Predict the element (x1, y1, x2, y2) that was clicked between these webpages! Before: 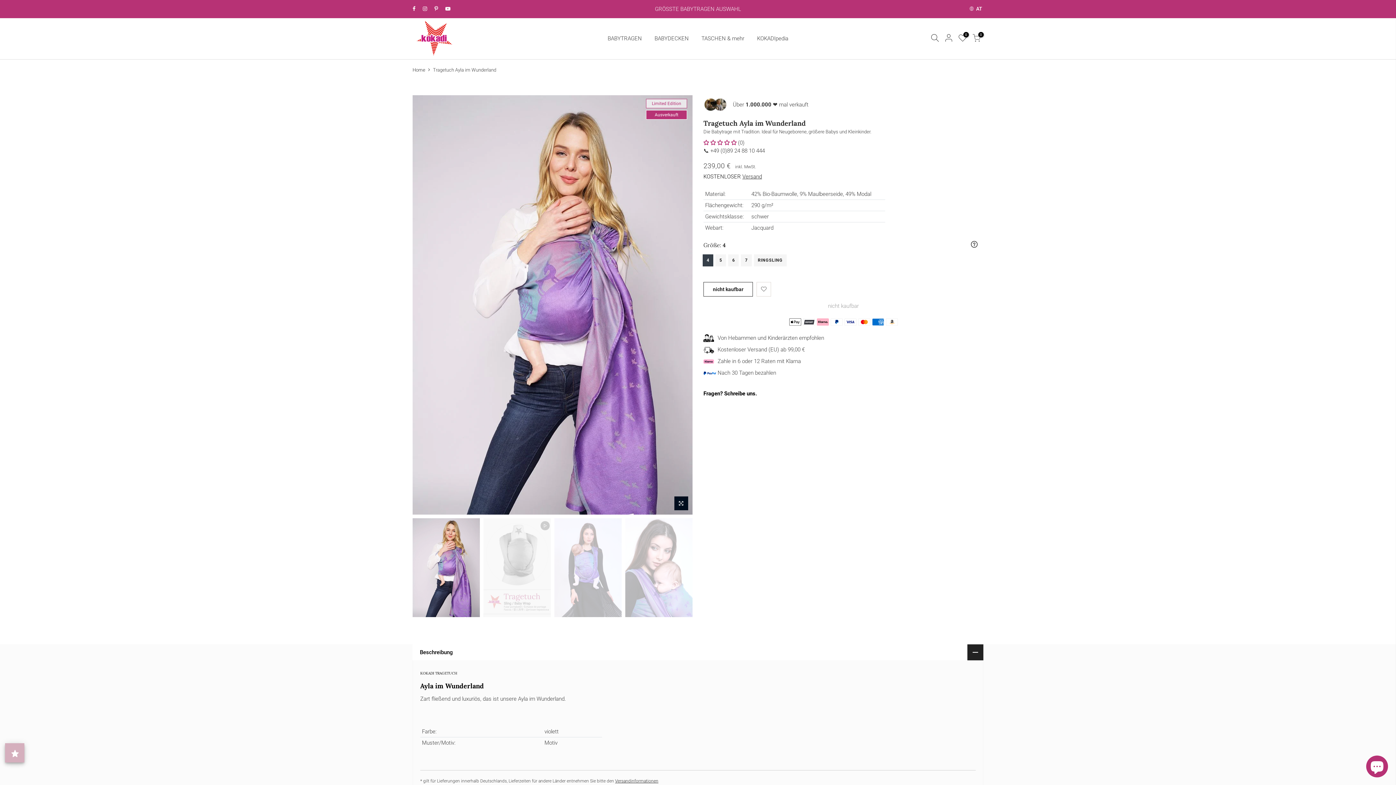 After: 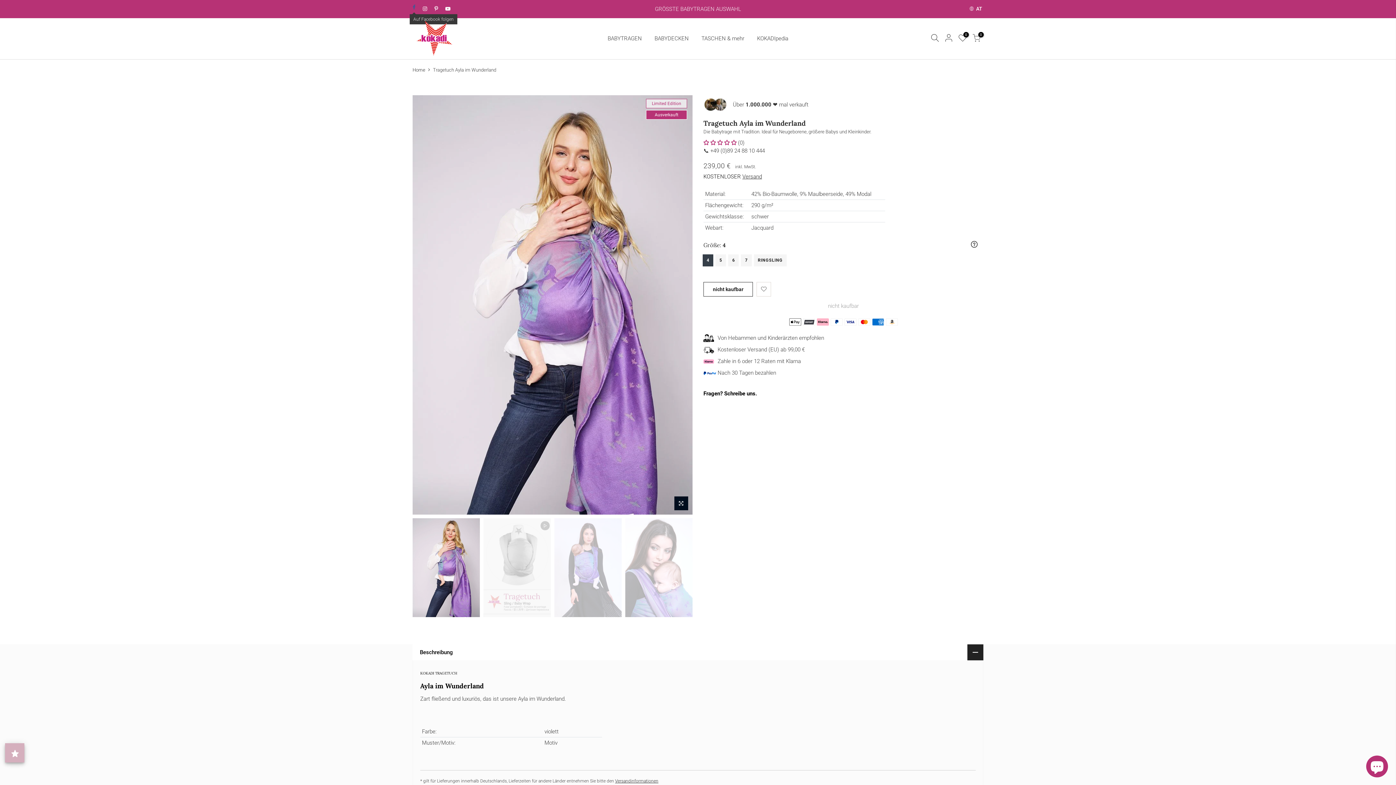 Action: label: Auf Facebook folgen bbox: (412, 5, 415, 12)